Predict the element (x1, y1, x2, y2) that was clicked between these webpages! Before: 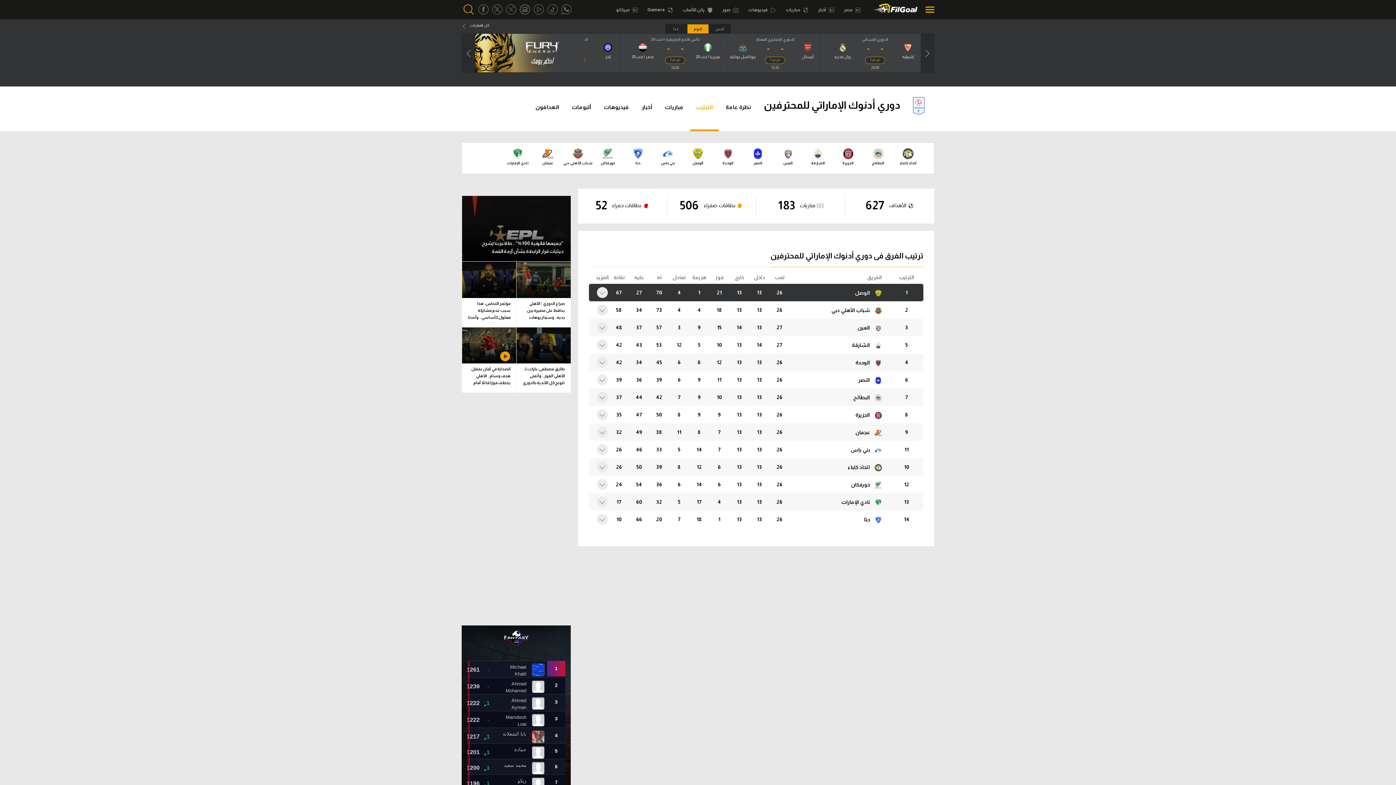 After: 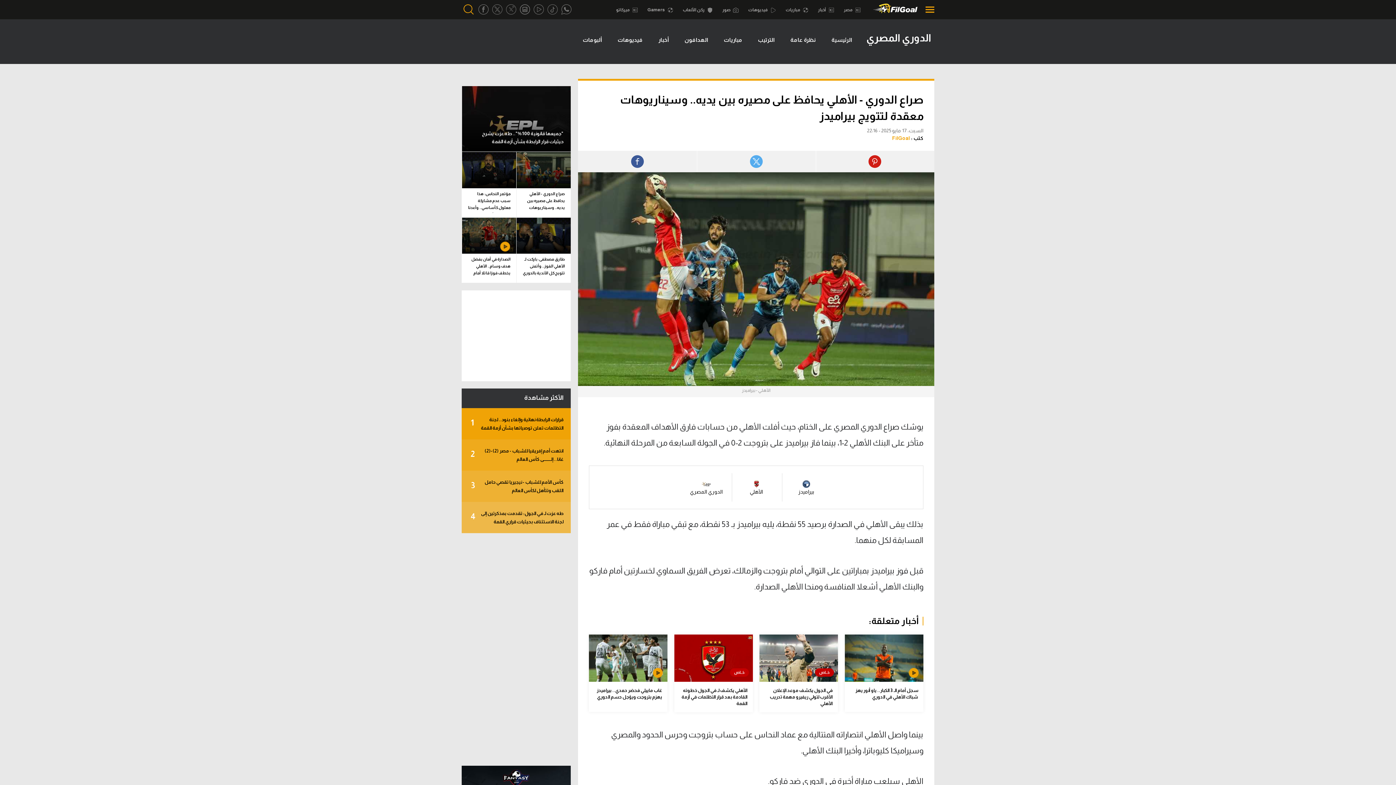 Action: label: صراع الدوري - الأهلي يحافظ على مصيره بين يديه.. وسيناريوهات معقدة لتتويج بيراميدز bbox: (516, 318, 570, 343)